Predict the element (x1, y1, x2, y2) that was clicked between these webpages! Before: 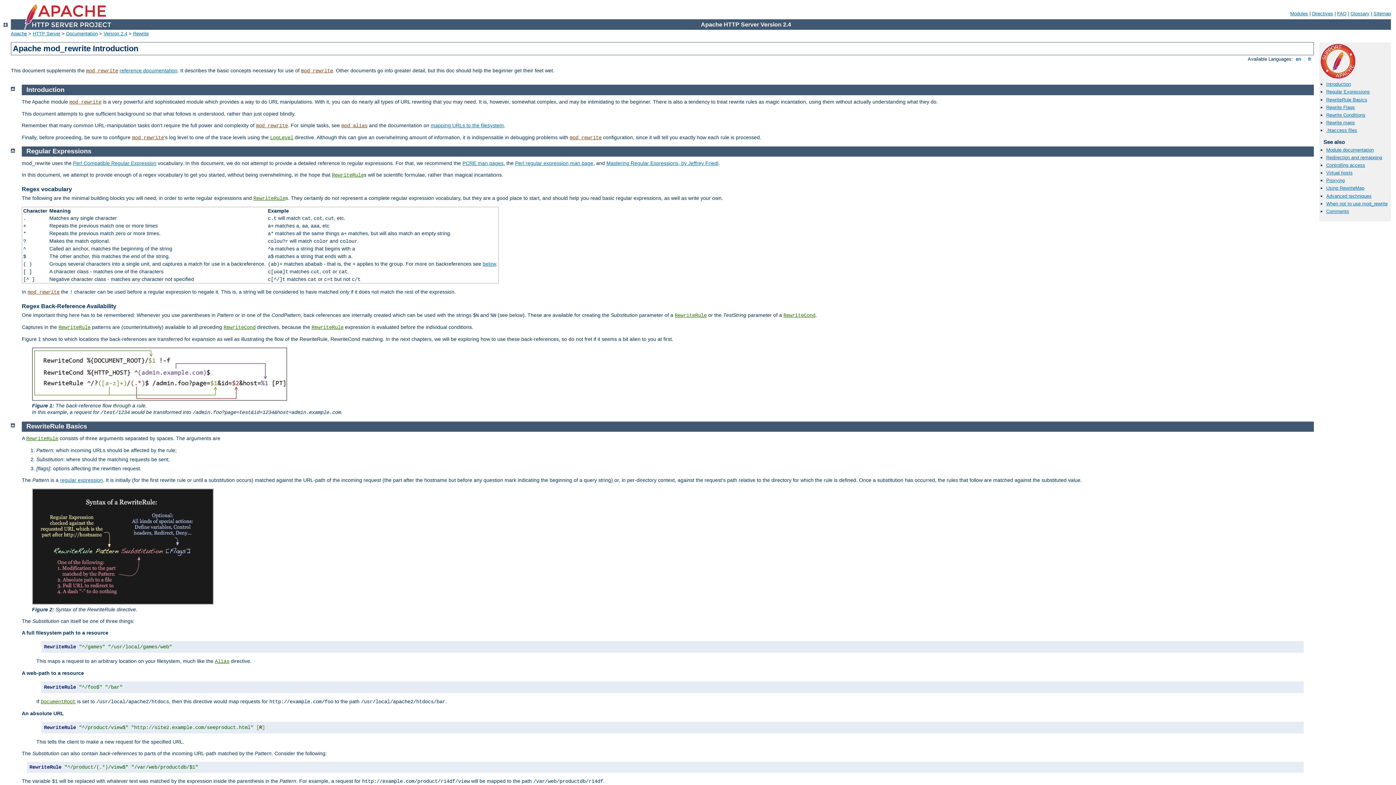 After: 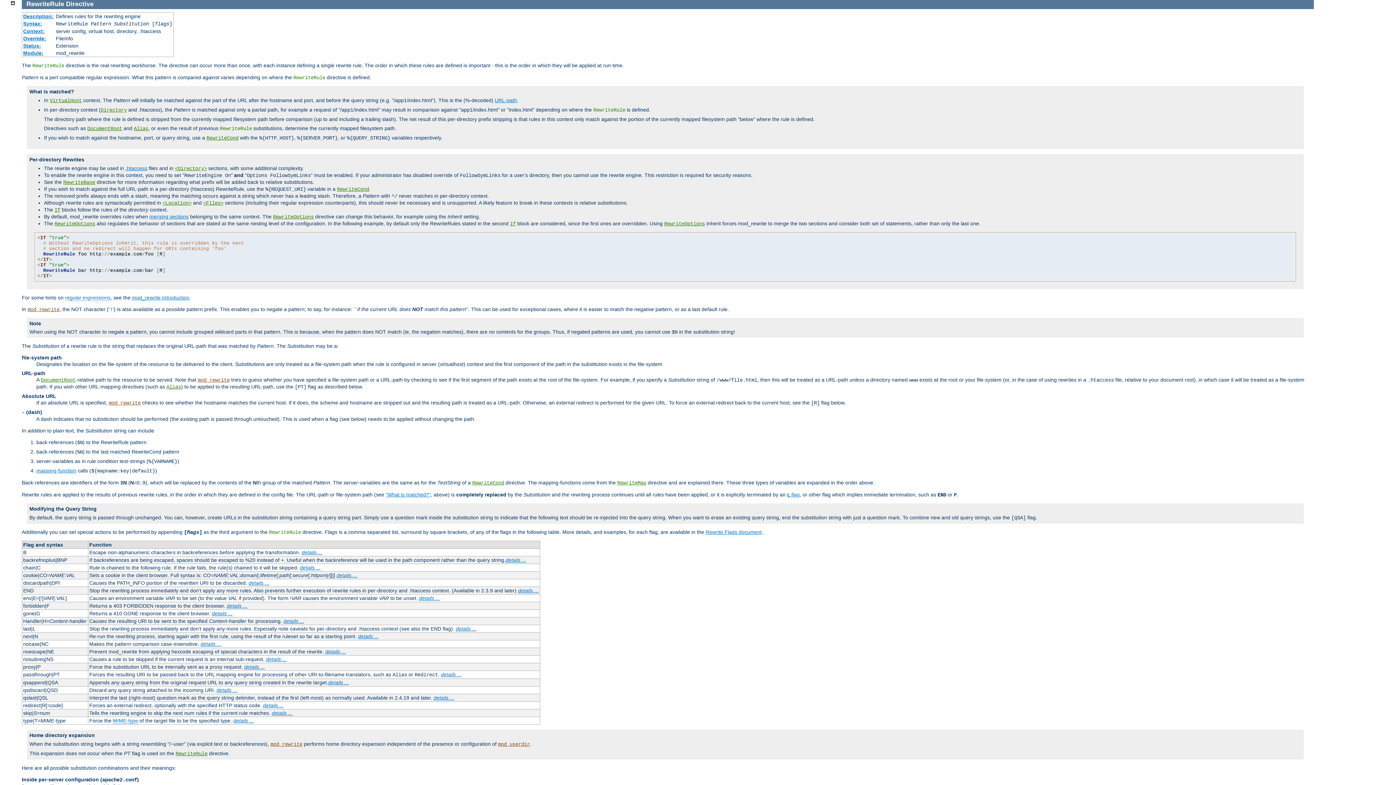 Action: label: RewriteRule bbox: (674, 312, 706, 318)